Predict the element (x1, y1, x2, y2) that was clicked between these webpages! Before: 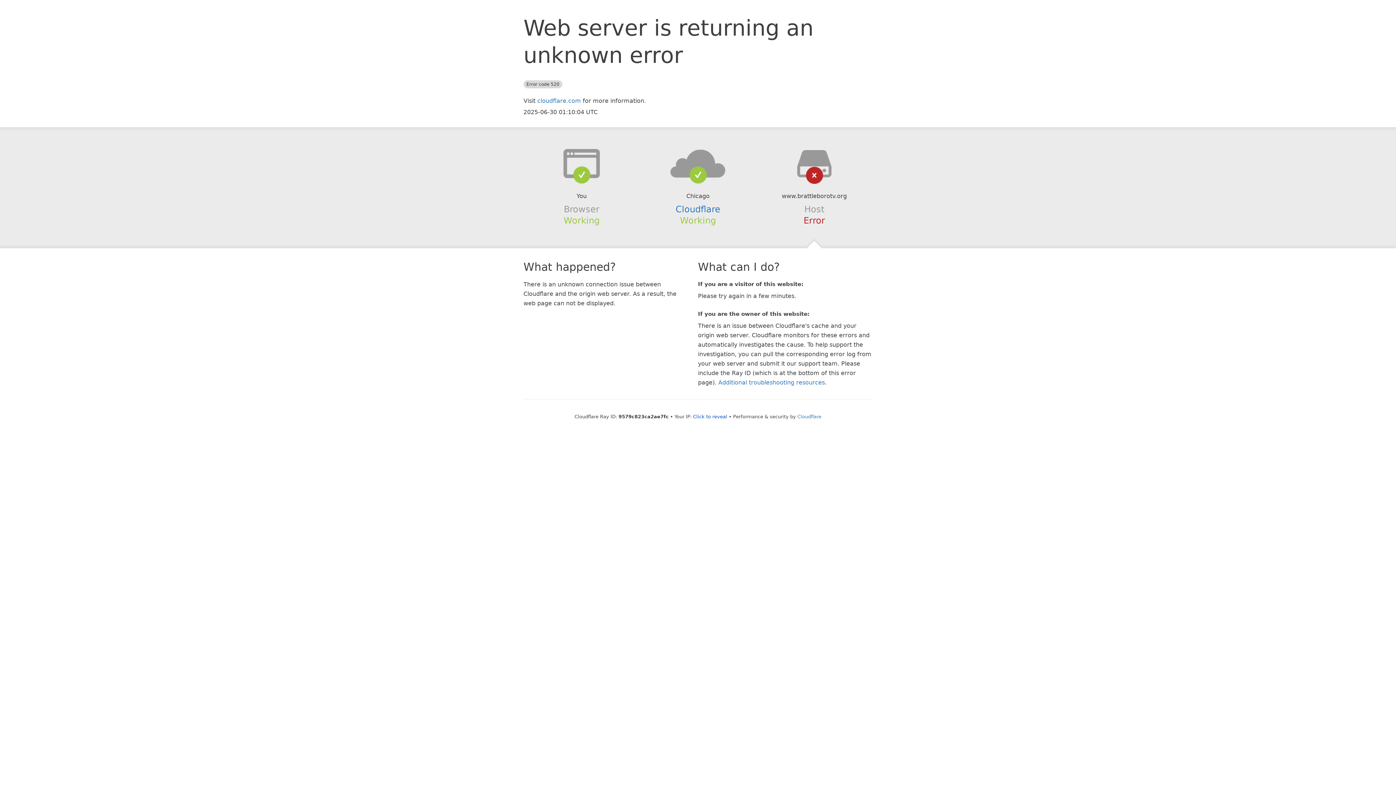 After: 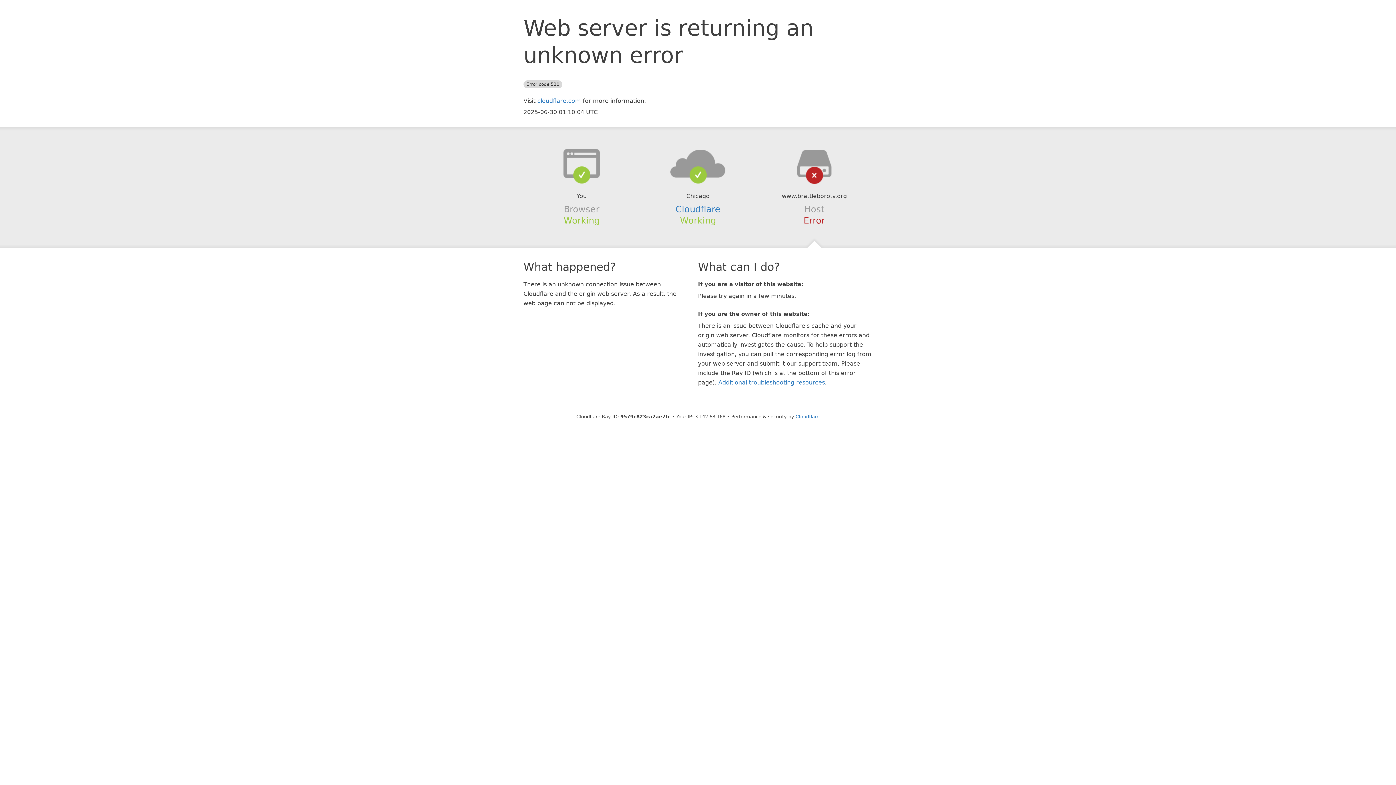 Action: bbox: (693, 414, 727, 419) label: Click to reveal